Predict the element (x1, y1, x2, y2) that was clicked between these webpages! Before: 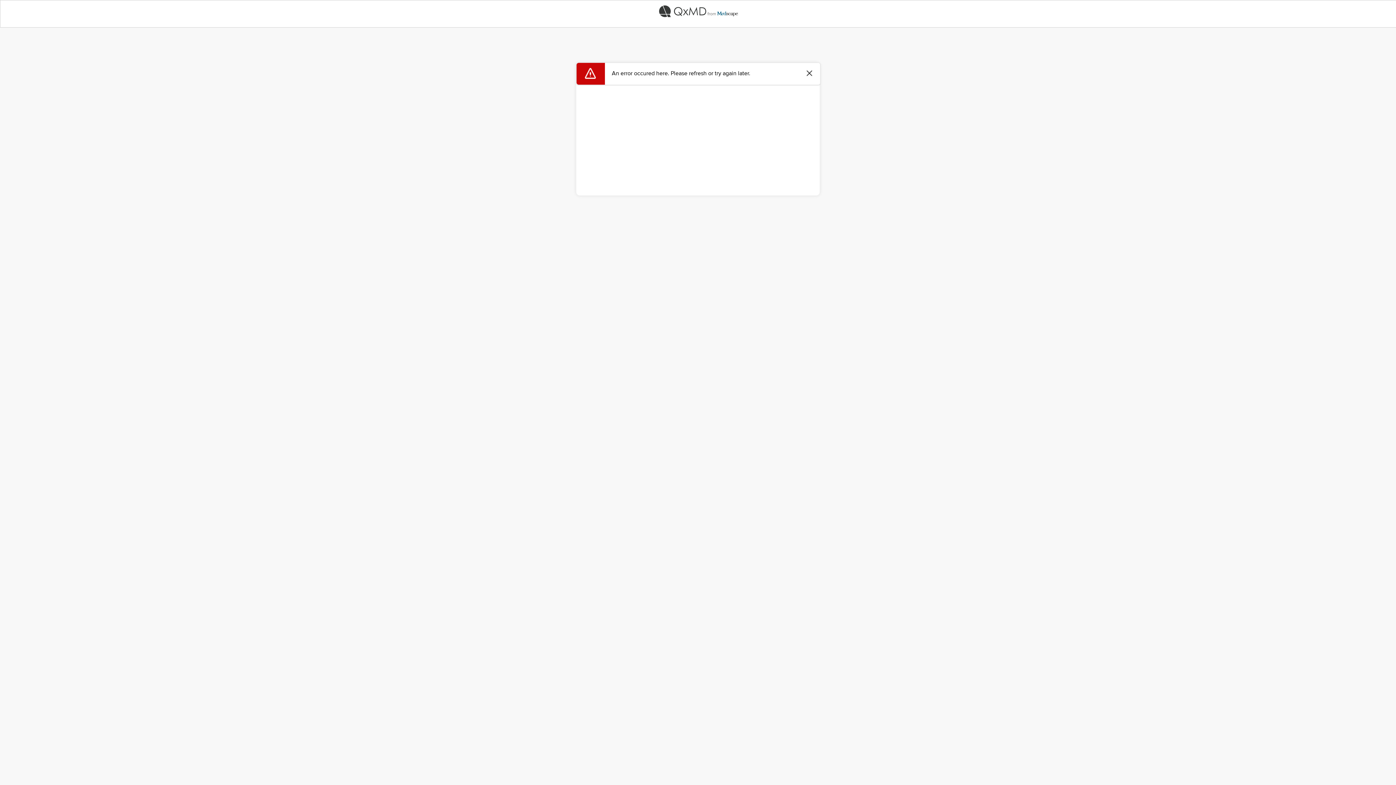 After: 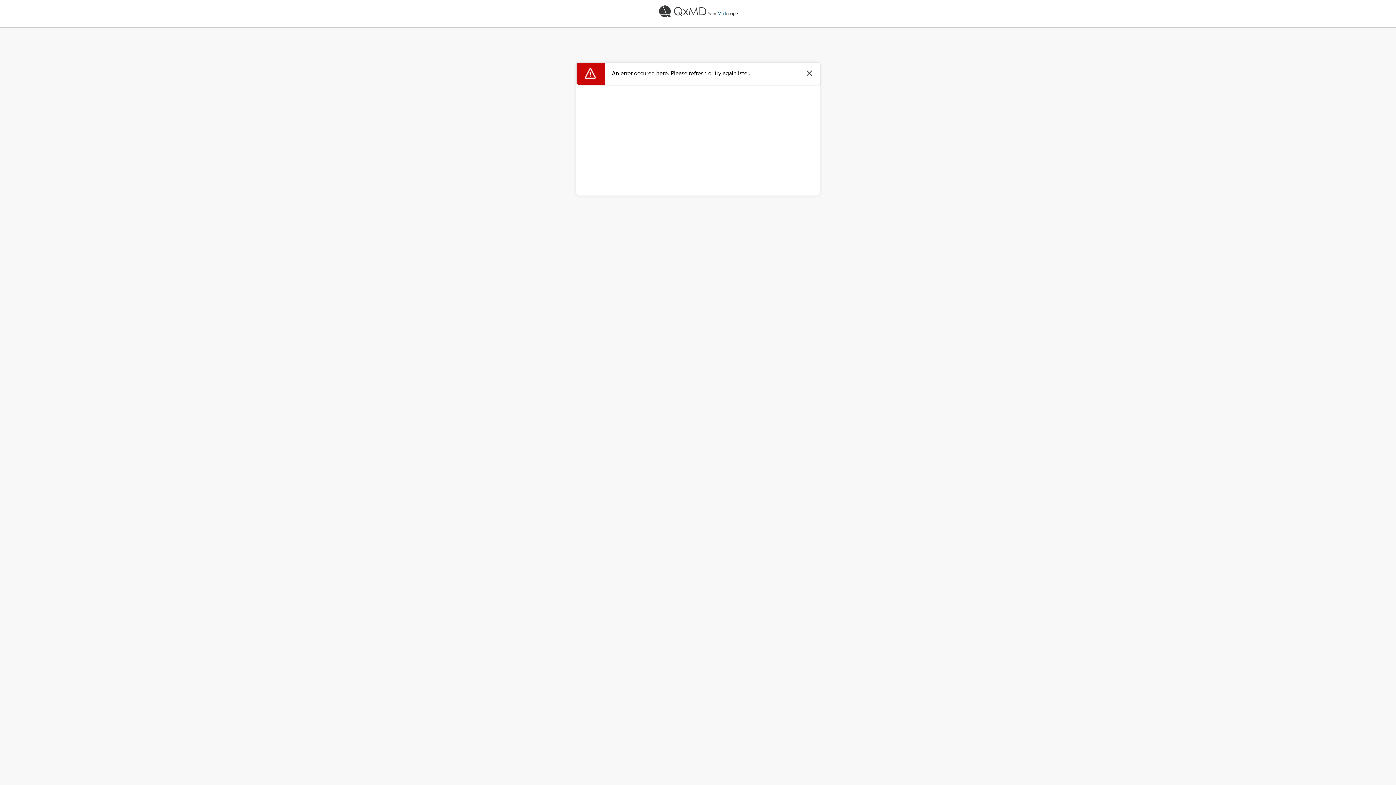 Action: bbox: (0, 0, 1396, 22)